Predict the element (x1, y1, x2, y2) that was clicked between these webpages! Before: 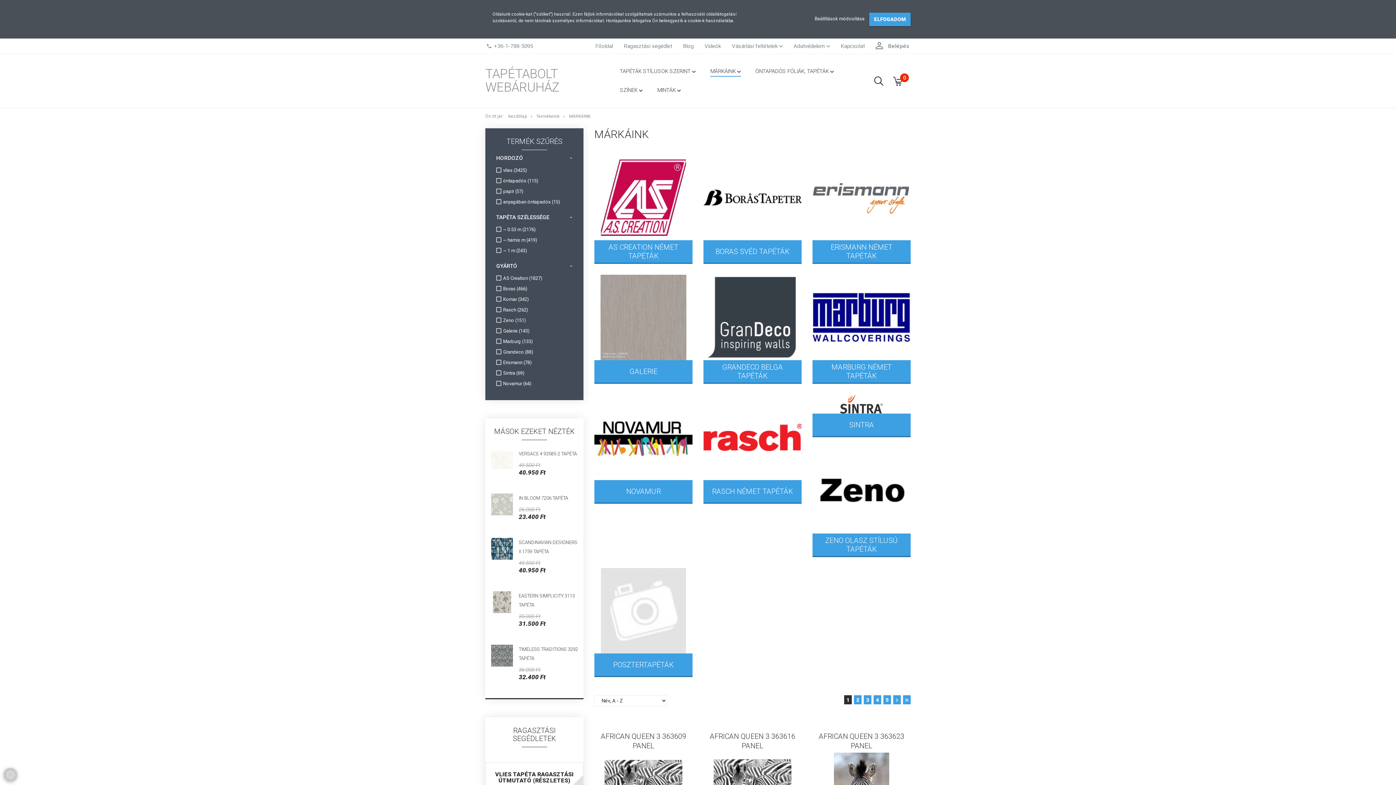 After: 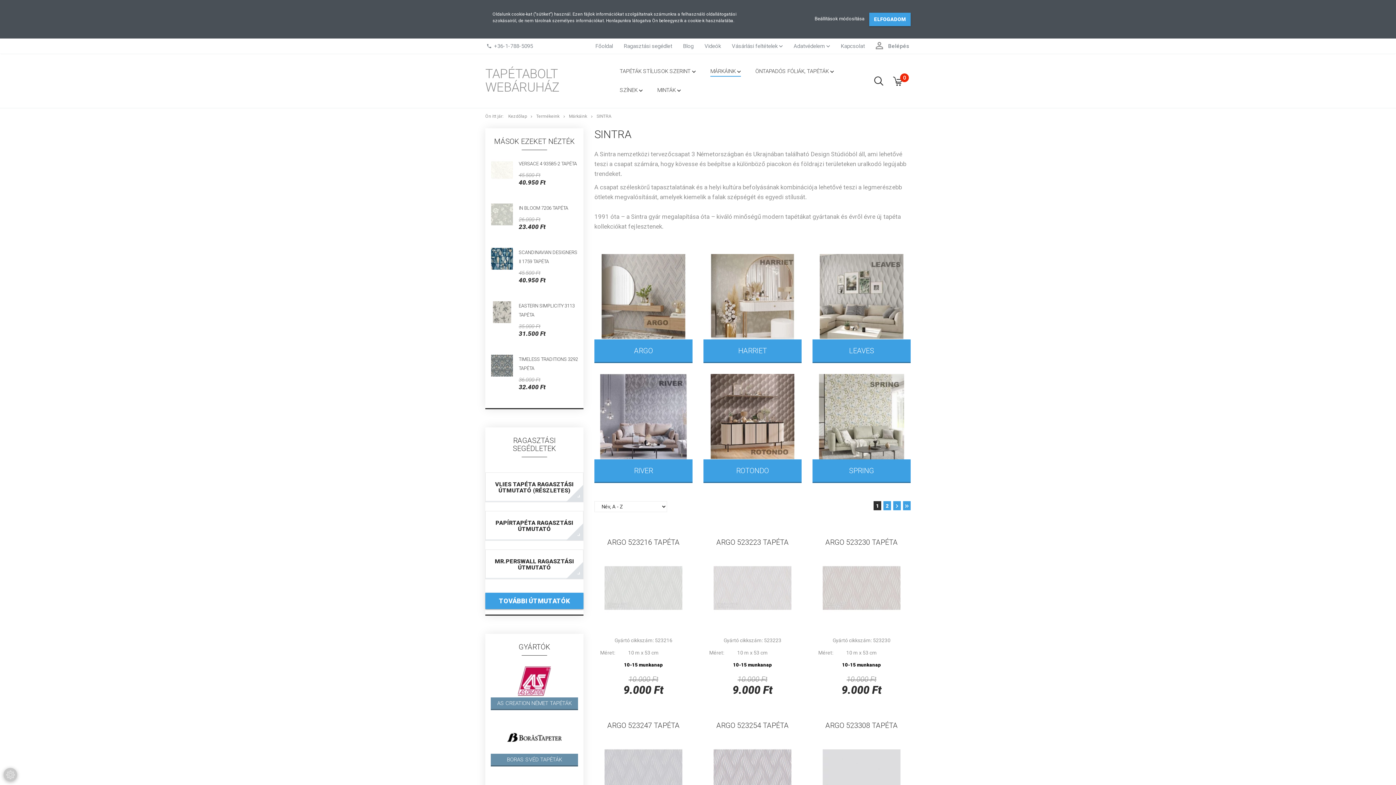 Action: label: SINTRA bbox: (812, 413, 910, 437)